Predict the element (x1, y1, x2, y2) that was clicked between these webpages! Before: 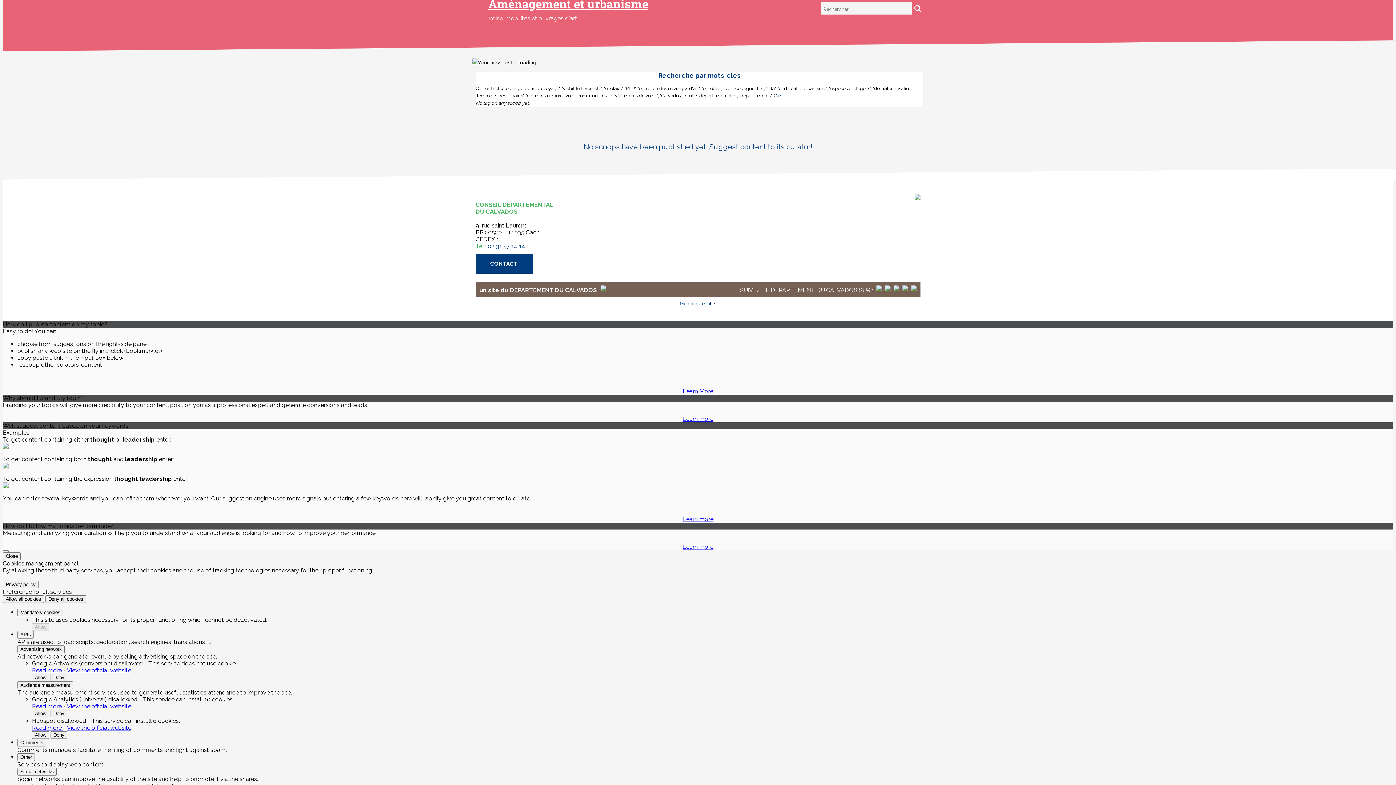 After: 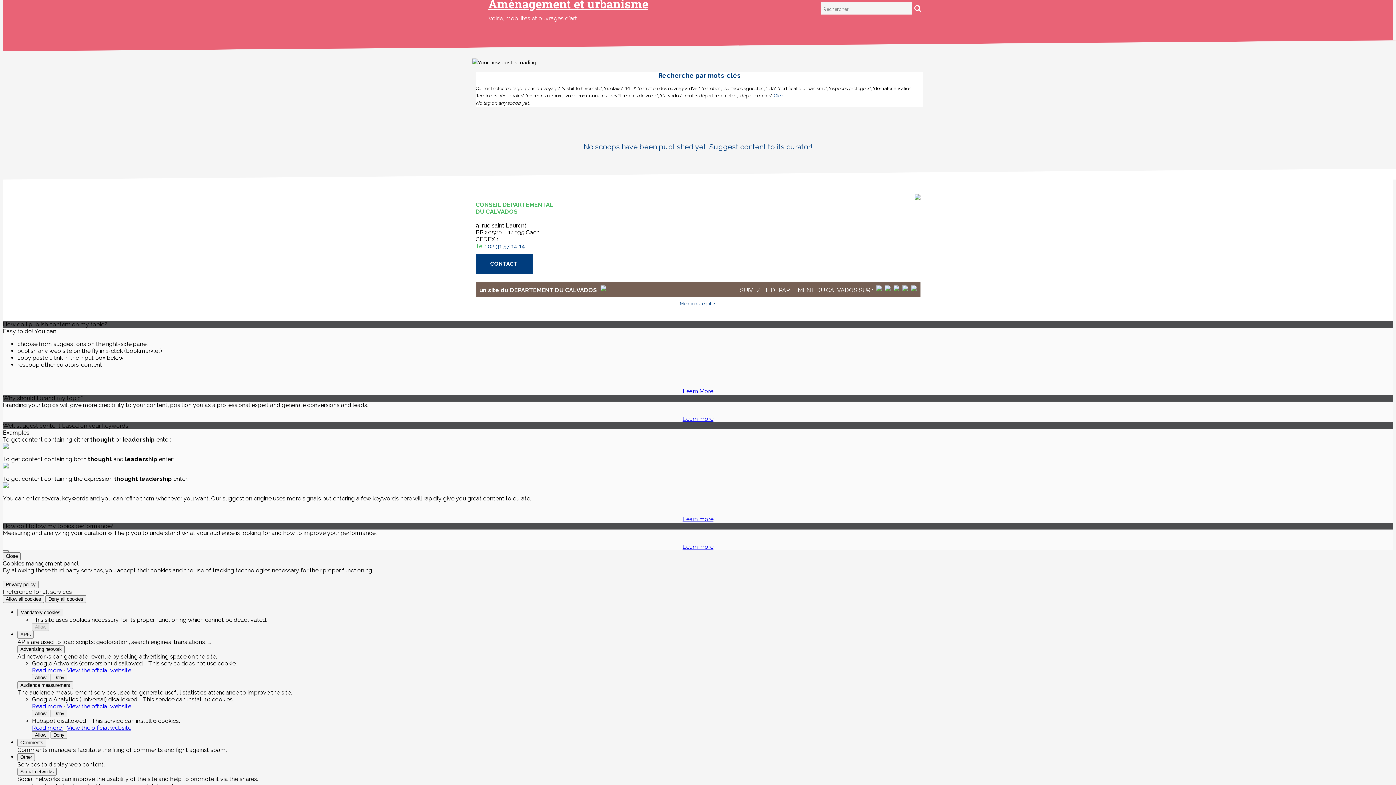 Action: bbox: (682, 388, 713, 395) label: Learn More